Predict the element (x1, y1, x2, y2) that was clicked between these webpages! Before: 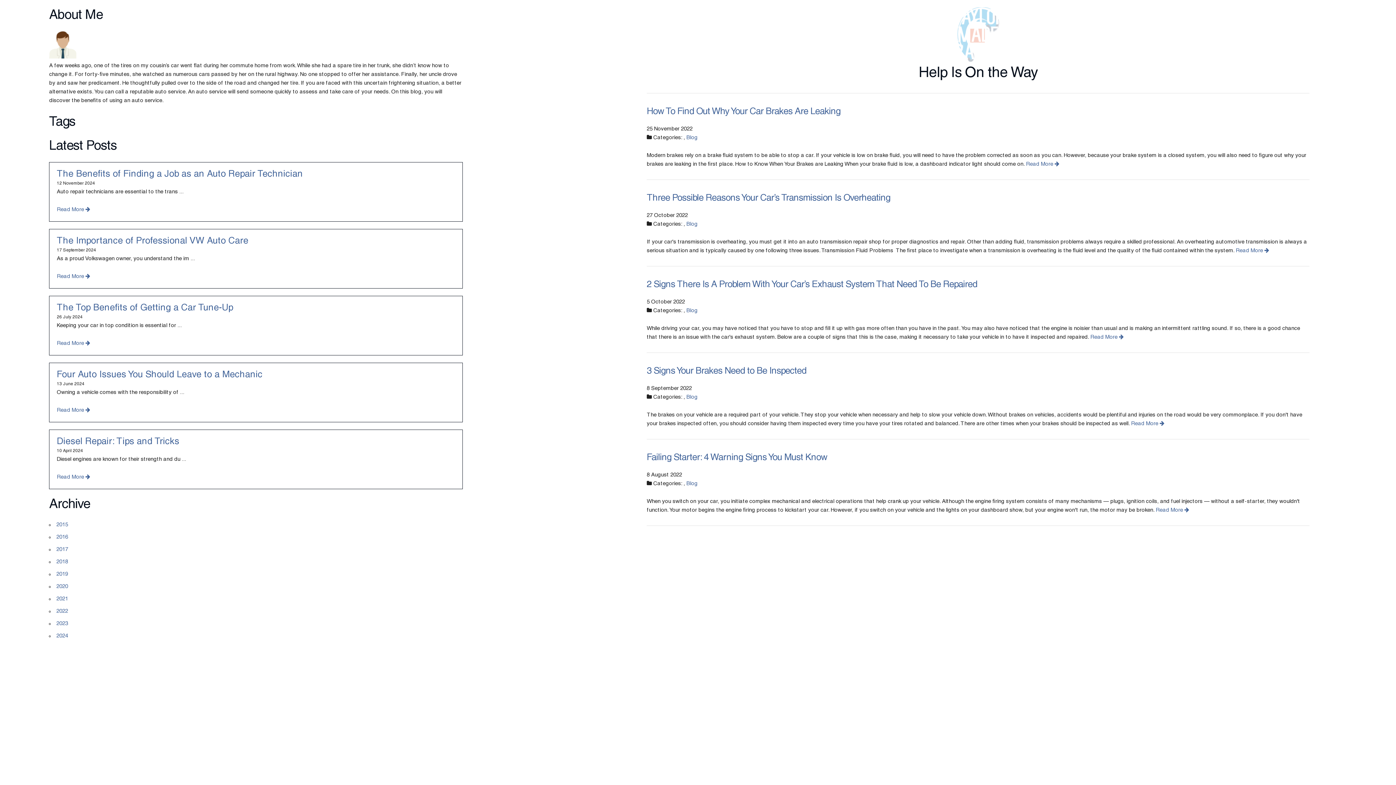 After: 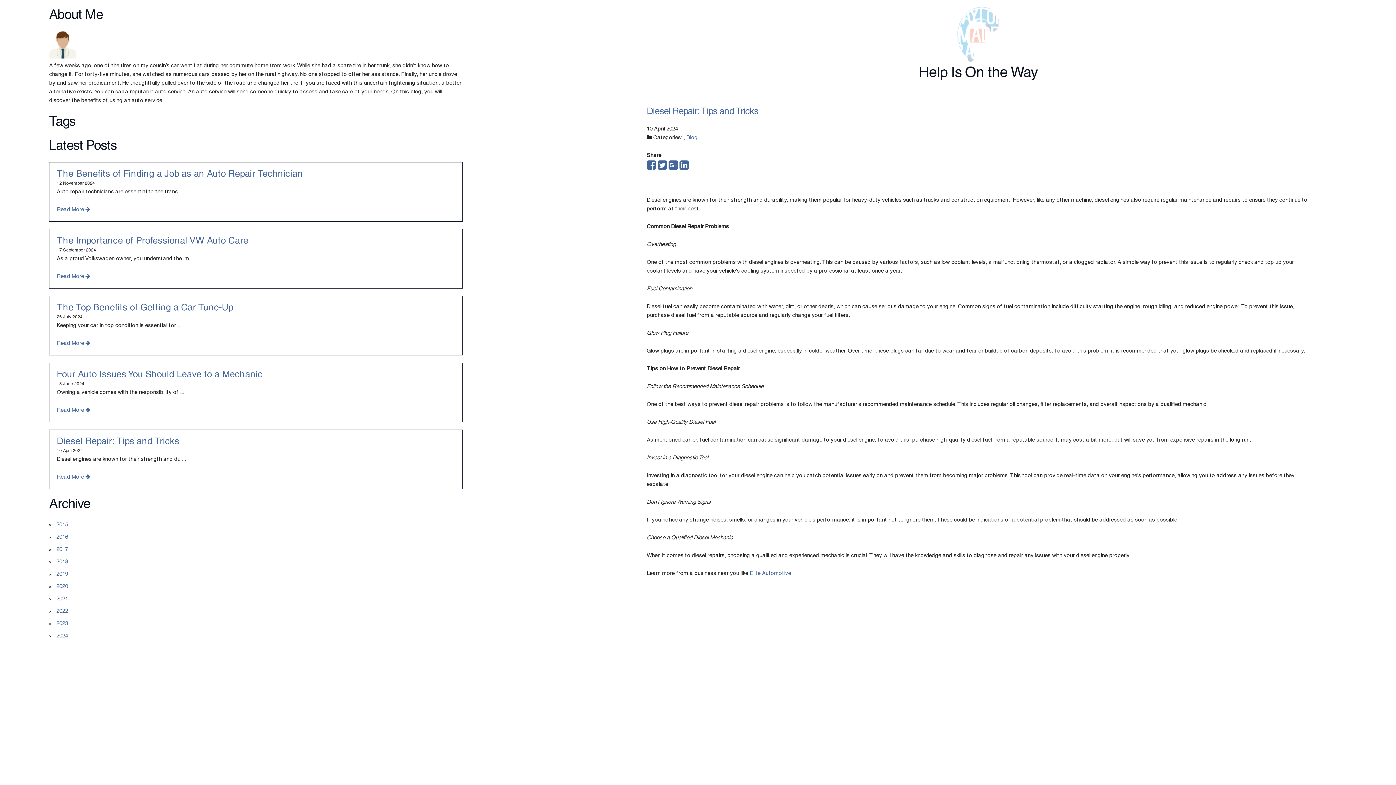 Action: bbox: (56, 437, 179, 446) label: Diesel Repair: Tips and Tricks